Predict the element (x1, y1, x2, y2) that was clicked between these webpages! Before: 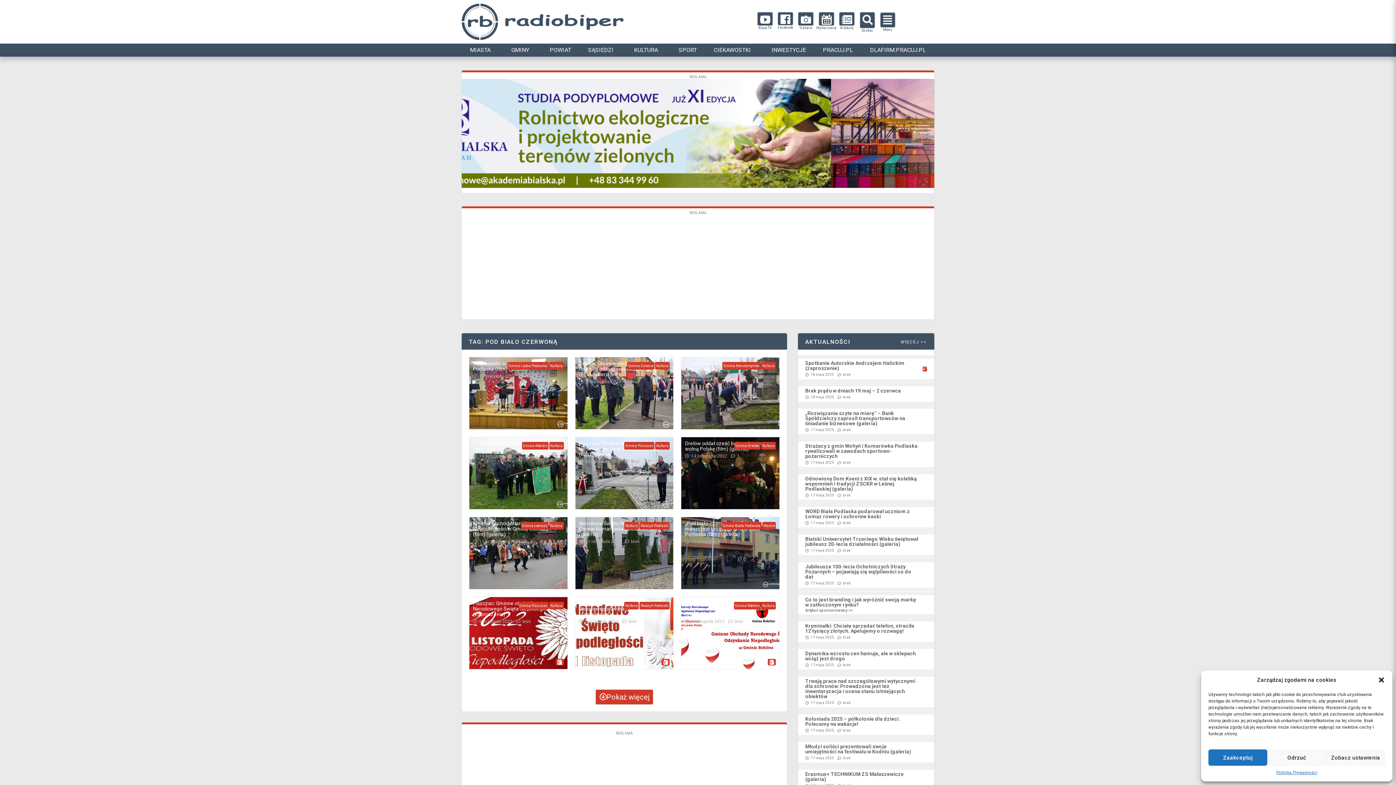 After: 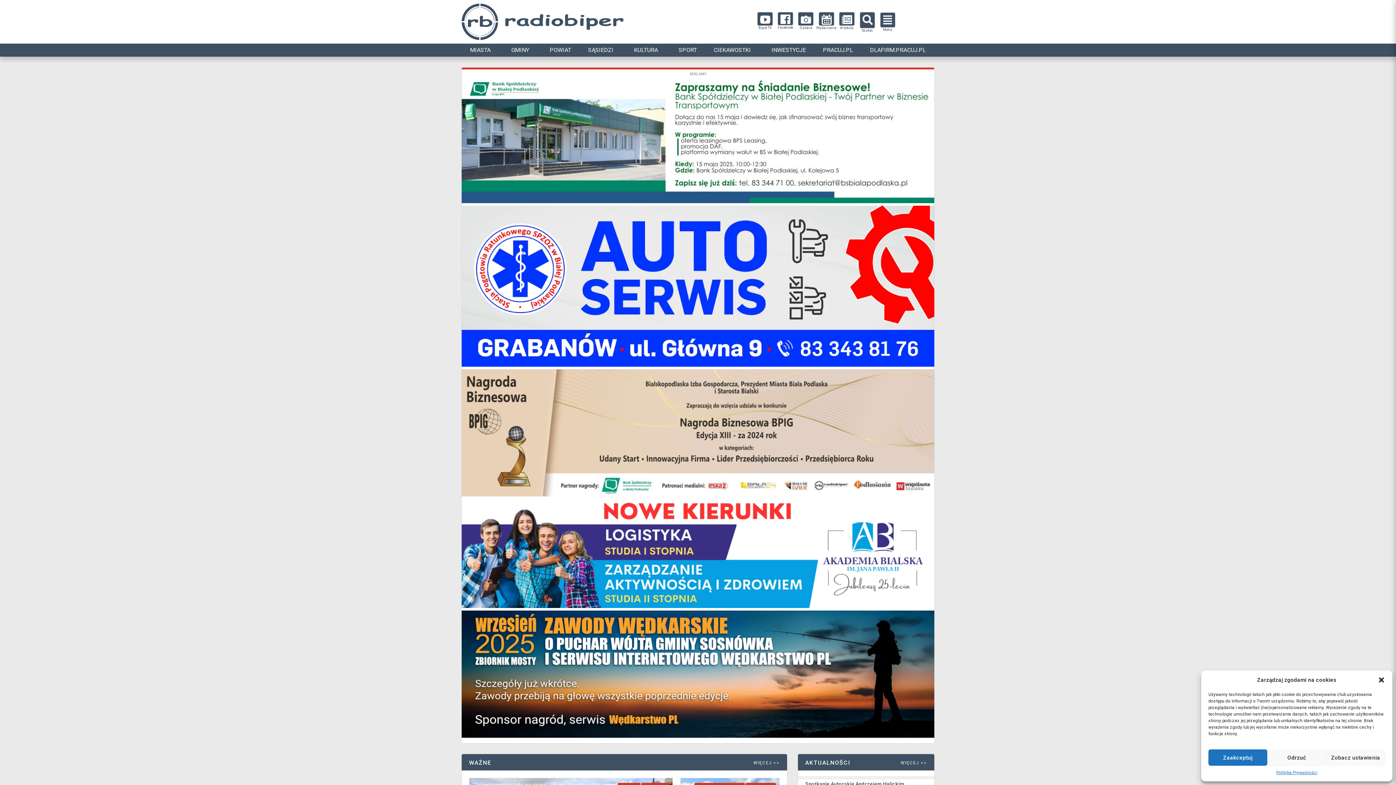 Action: bbox: (498, 14, 623, 29)